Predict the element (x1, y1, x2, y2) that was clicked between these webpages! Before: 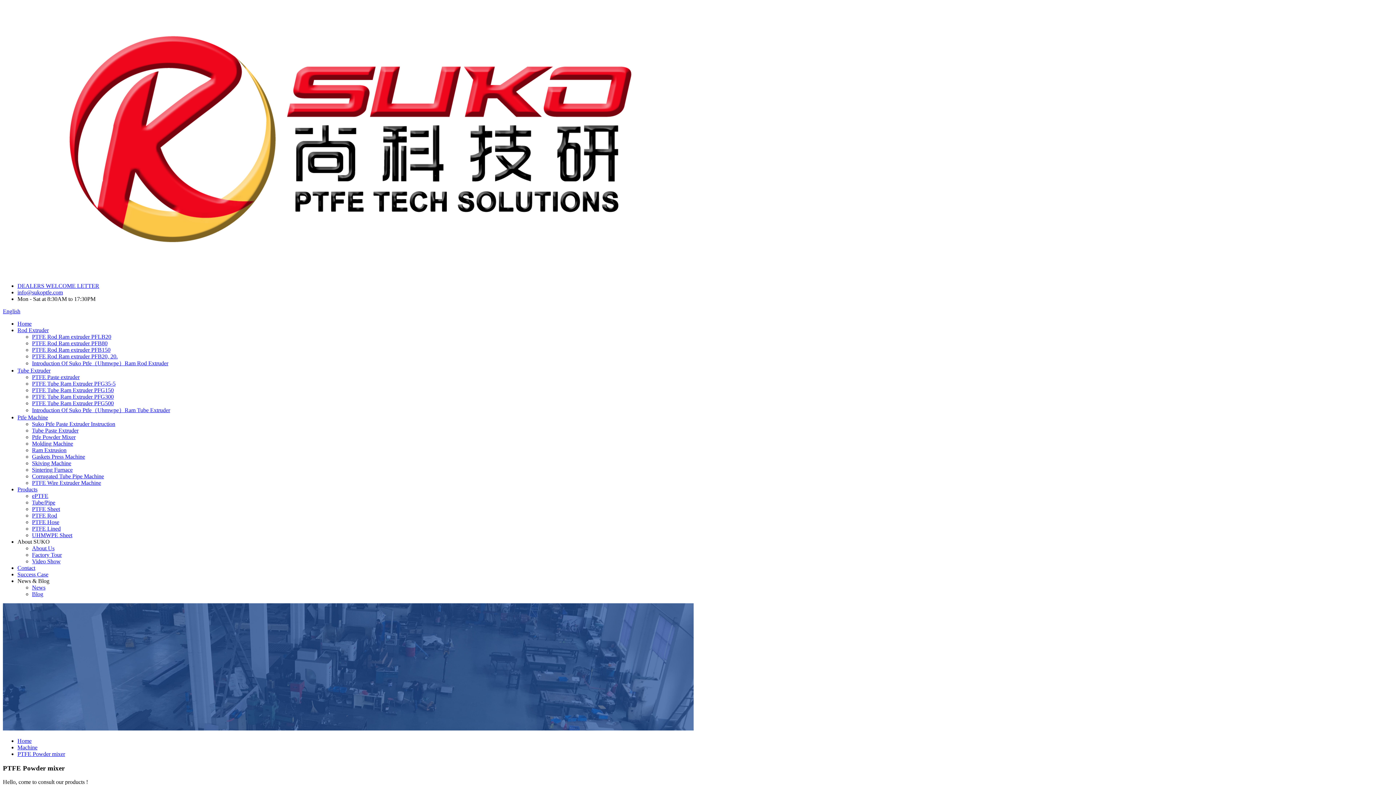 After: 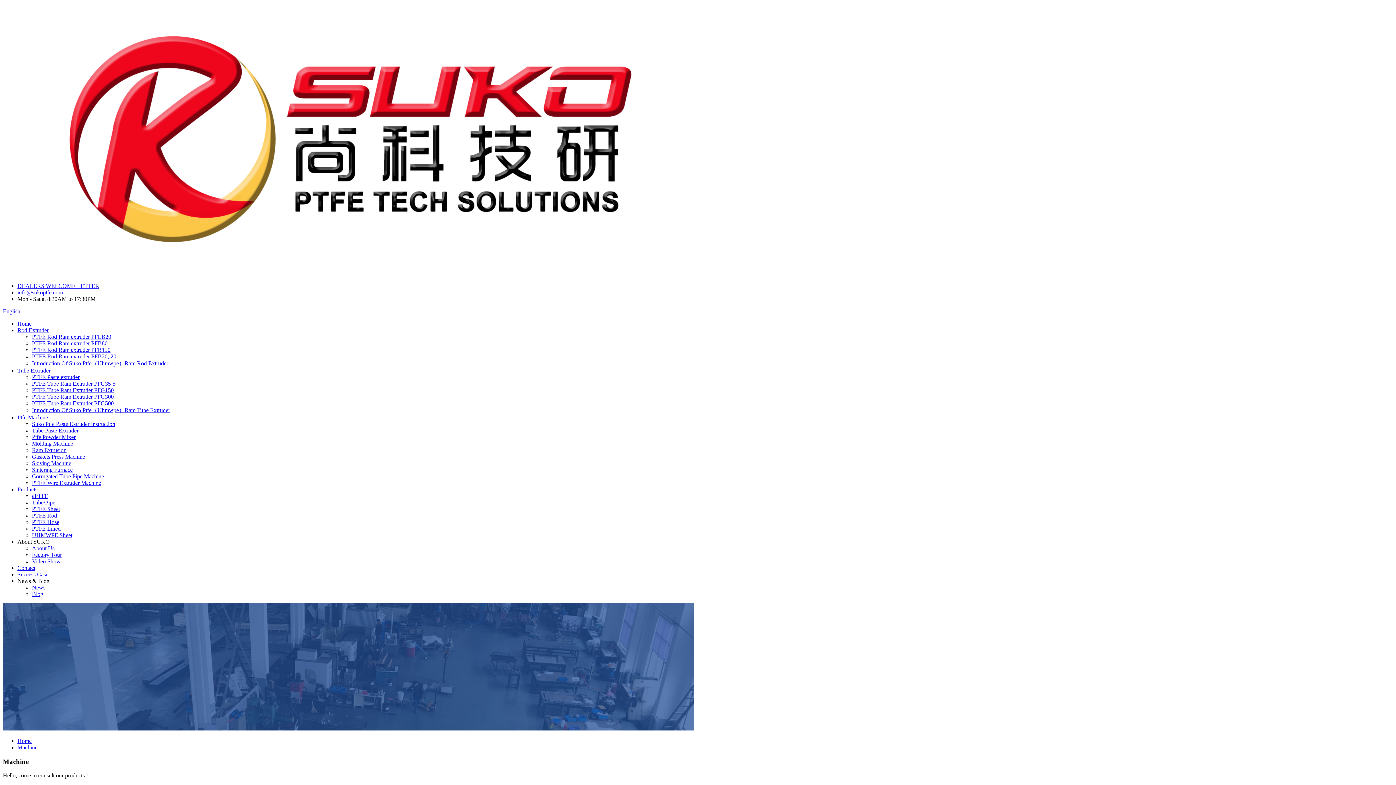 Action: bbox: (17, 744, 37, 750) label: Machine